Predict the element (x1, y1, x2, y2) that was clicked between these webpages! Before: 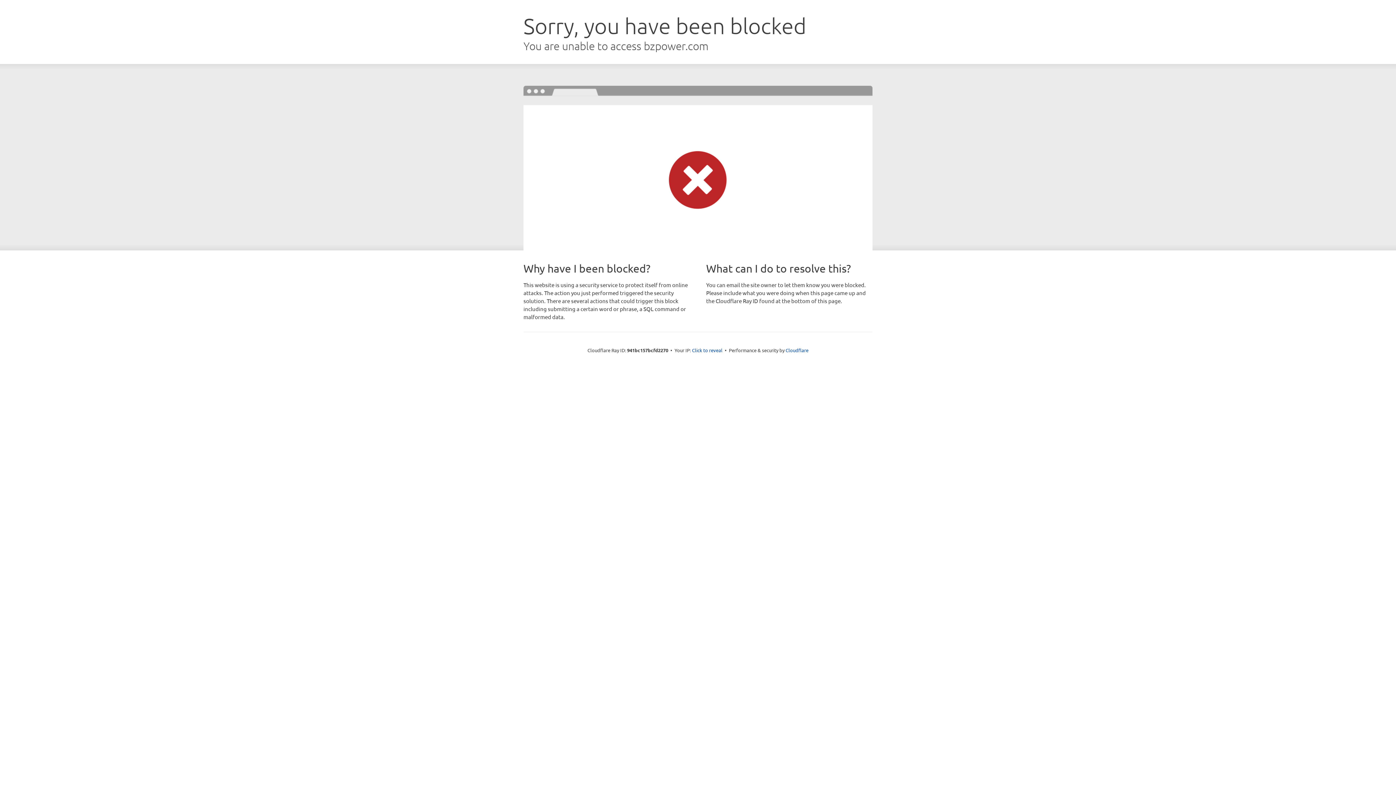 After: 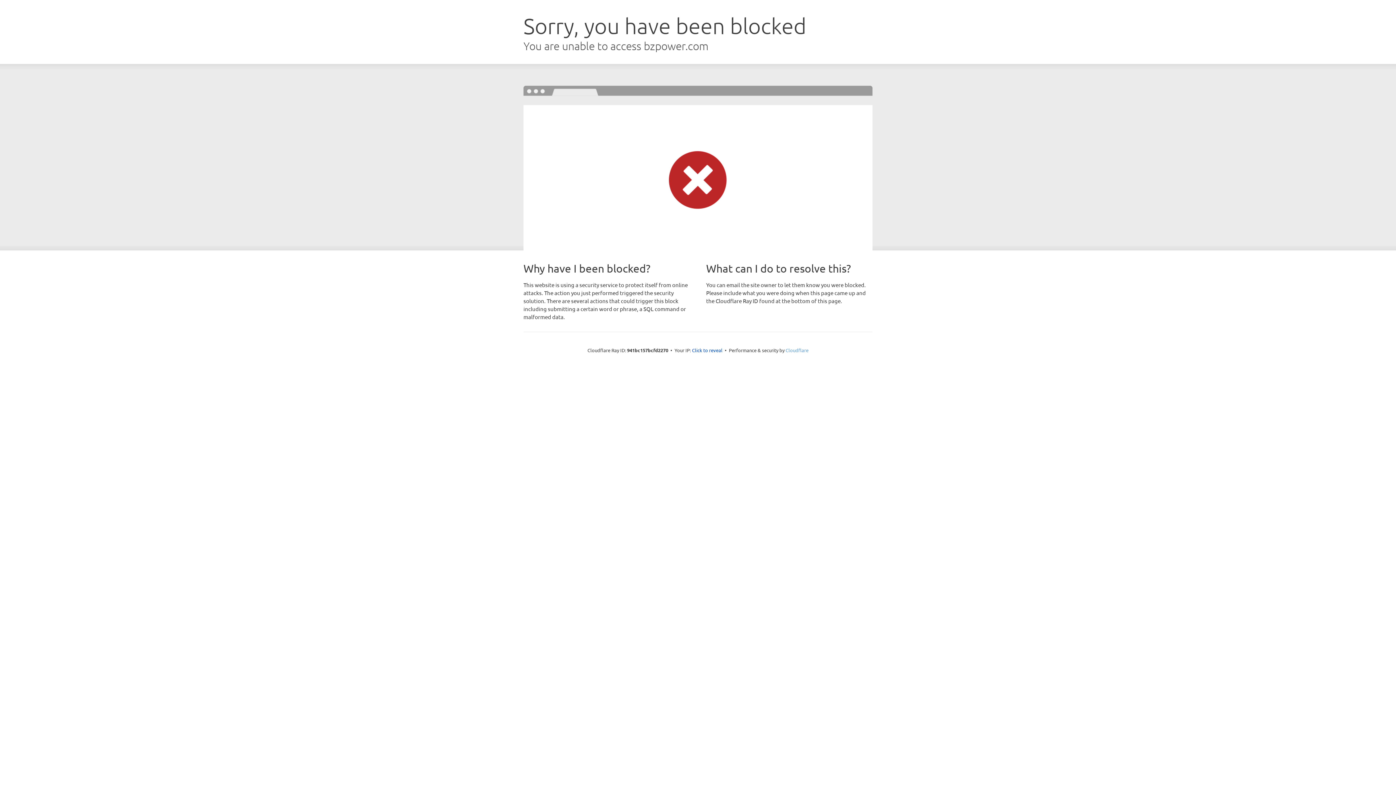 Action: bbox: (785, 347, 808, 353) label: Cloudflare